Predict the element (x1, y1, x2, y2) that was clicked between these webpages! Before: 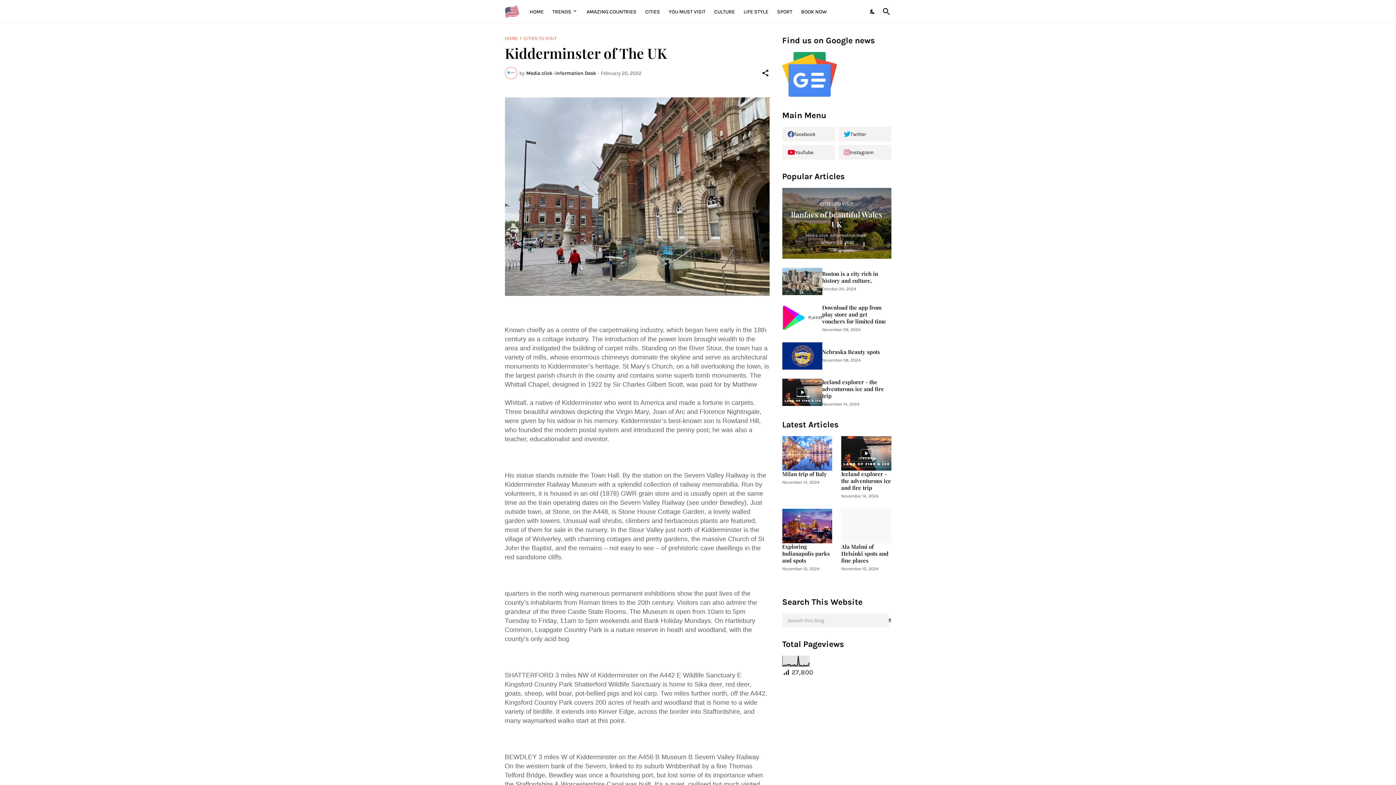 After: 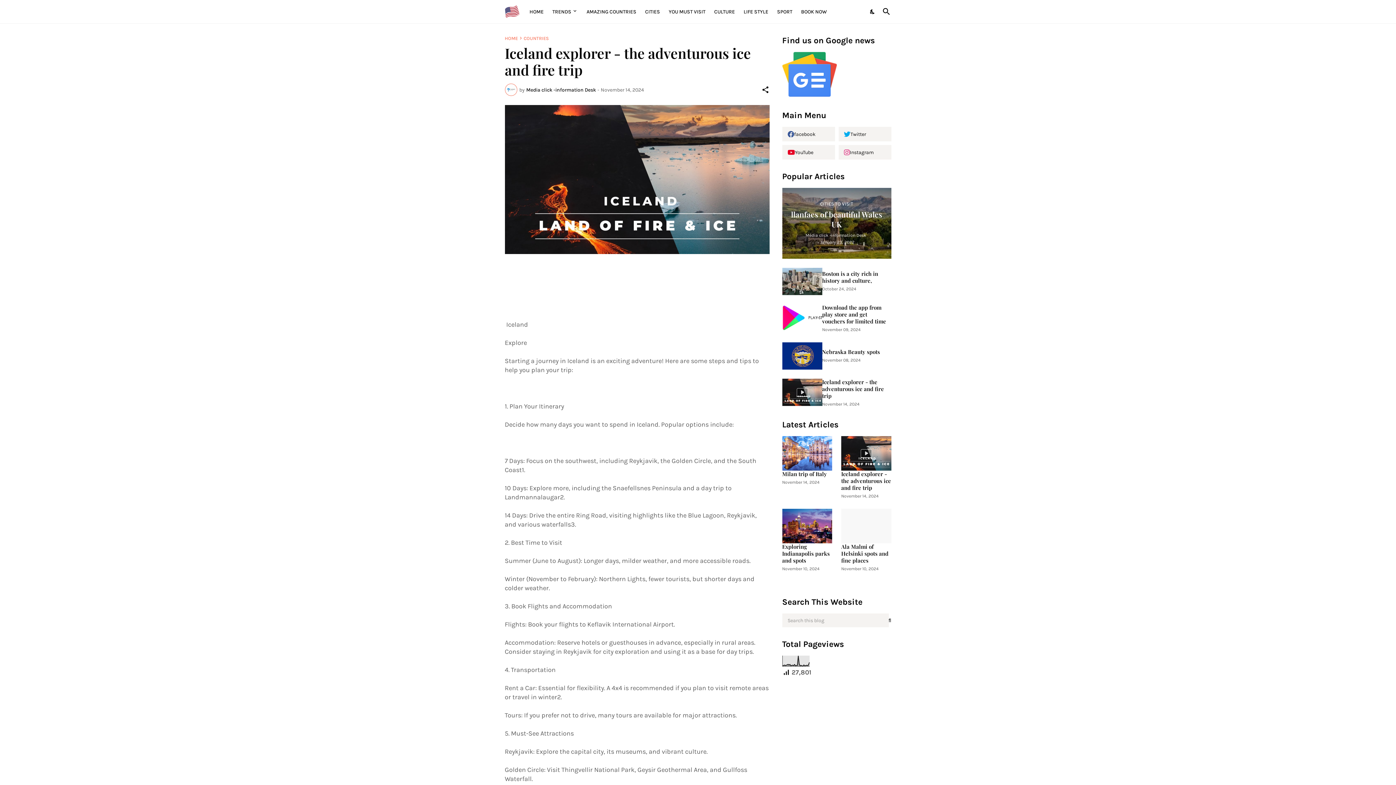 Action: bbox: (782, 378, 822, 406)